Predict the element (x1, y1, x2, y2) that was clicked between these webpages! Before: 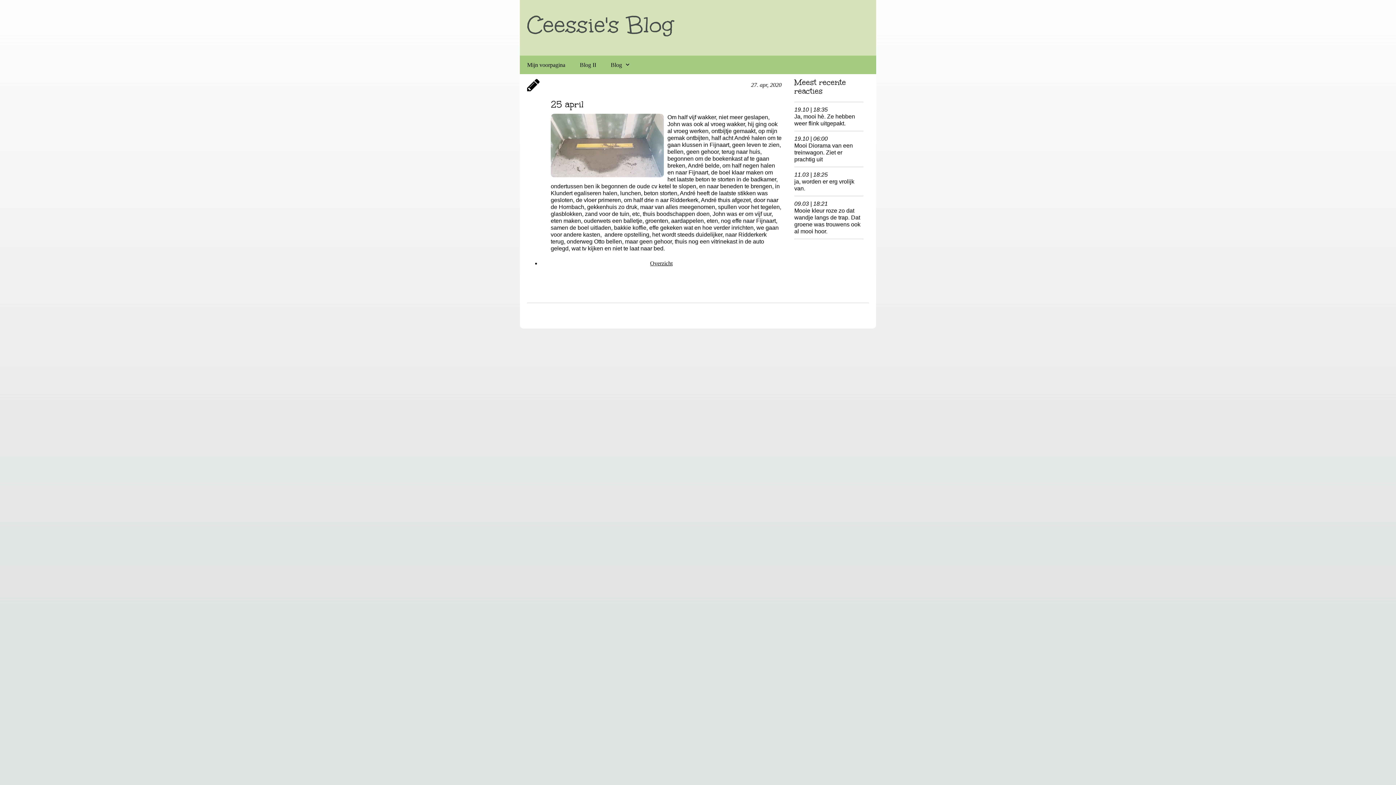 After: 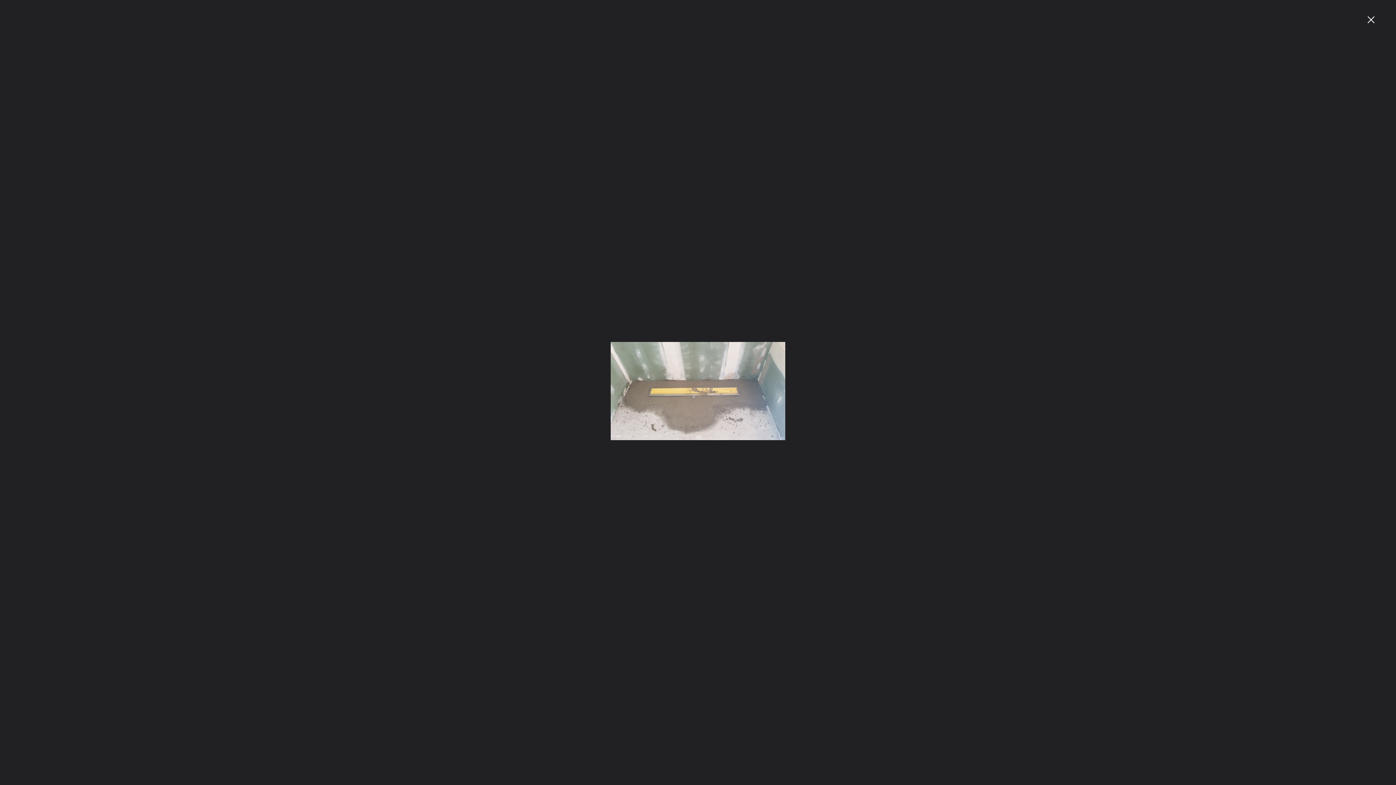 Action: bbox: (550, 113, 664, 177)